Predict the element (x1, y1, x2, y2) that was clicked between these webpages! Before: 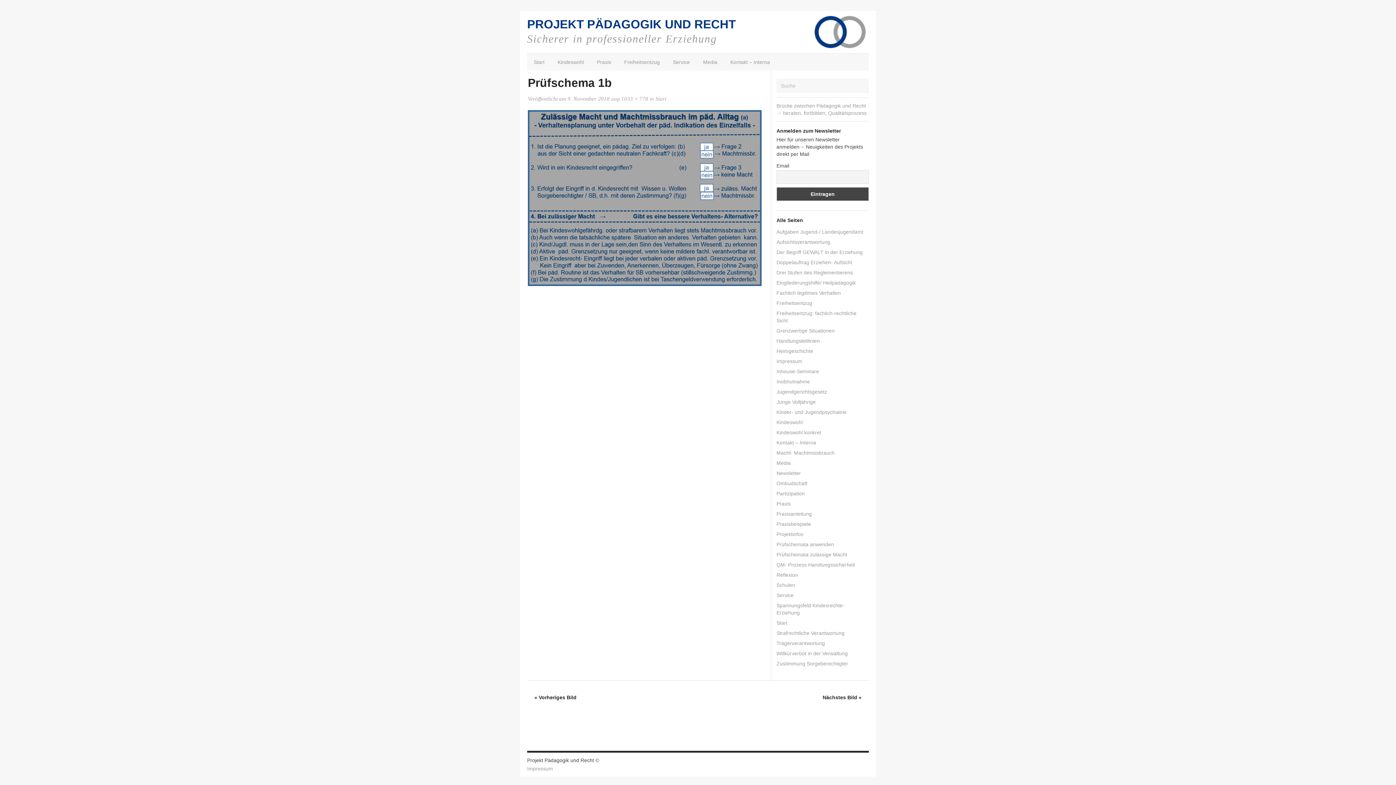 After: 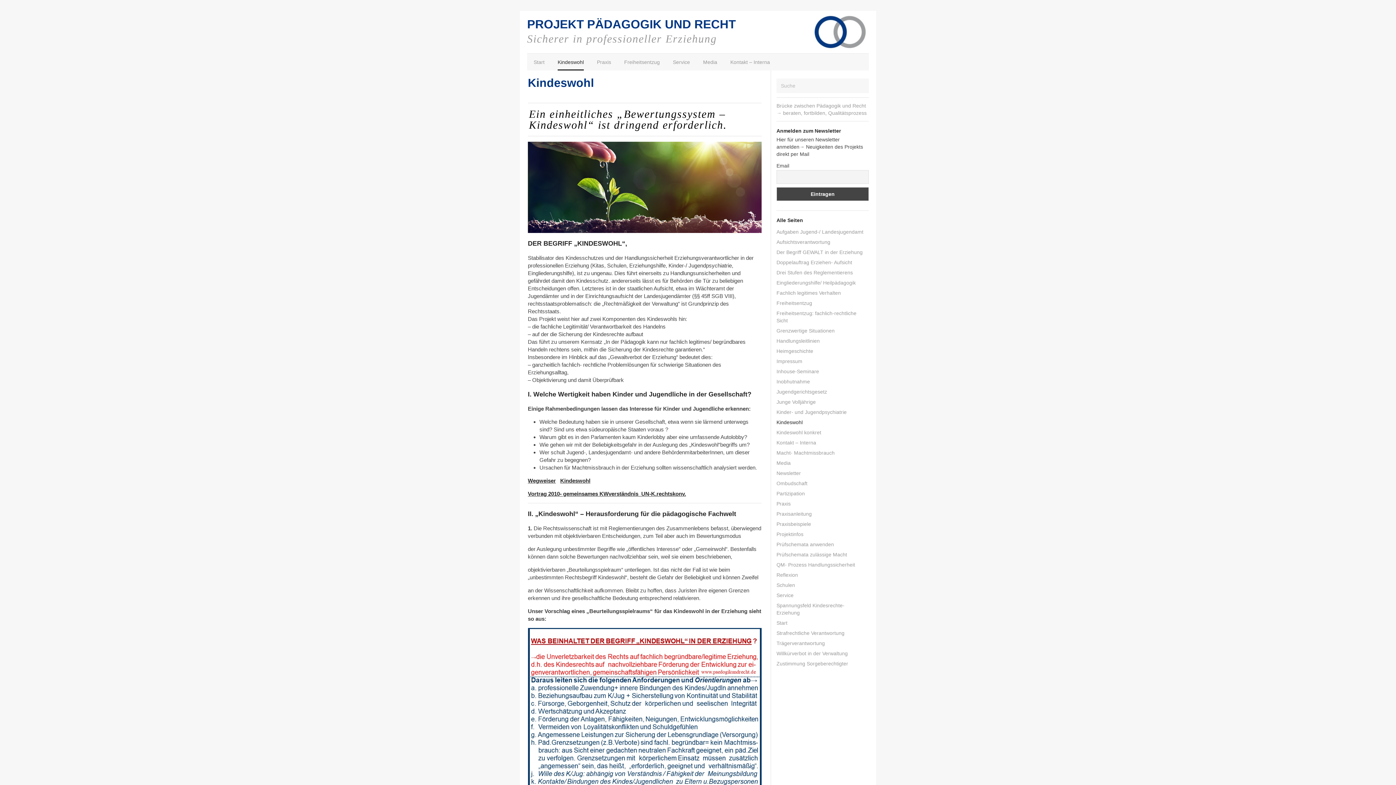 Action: label: Kindeswohl bbox: (776, 417, 869, 427)